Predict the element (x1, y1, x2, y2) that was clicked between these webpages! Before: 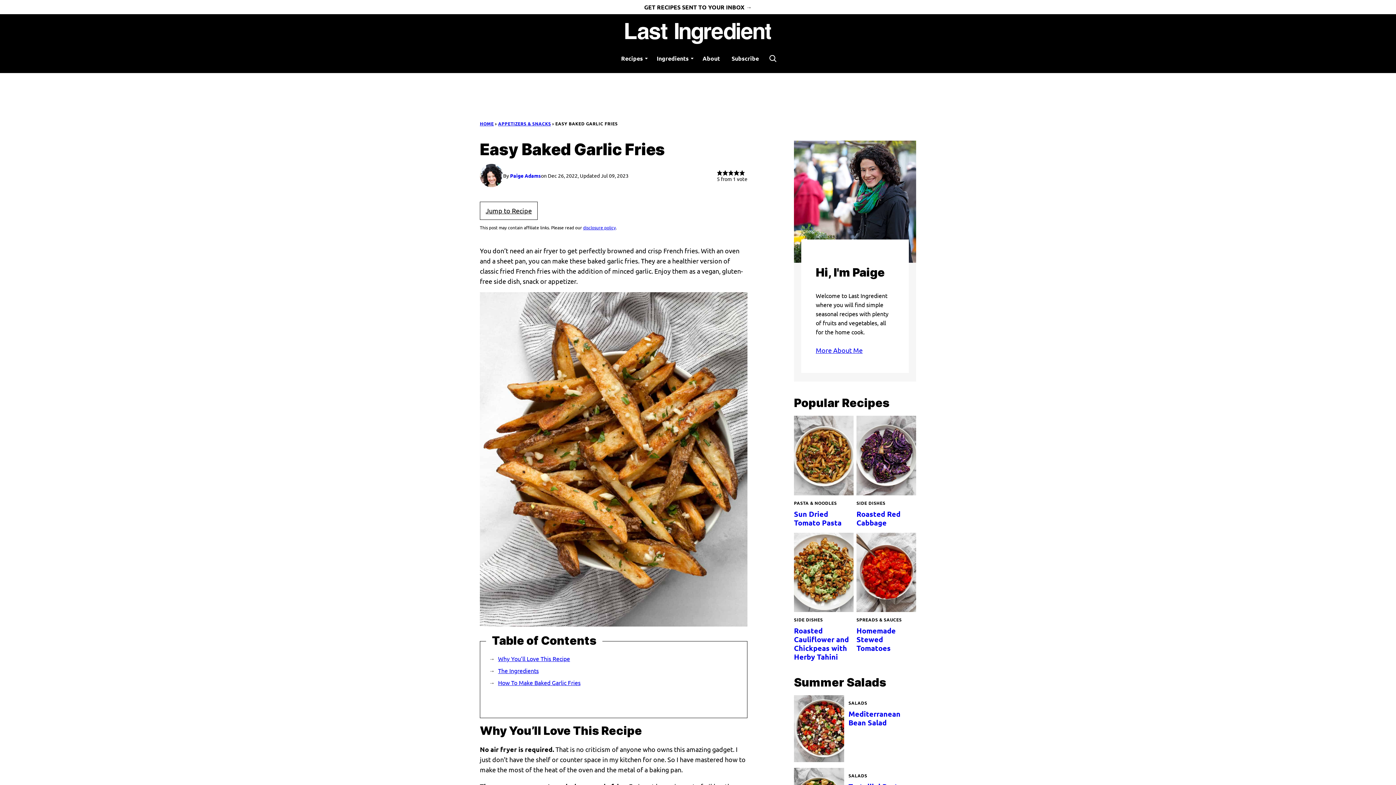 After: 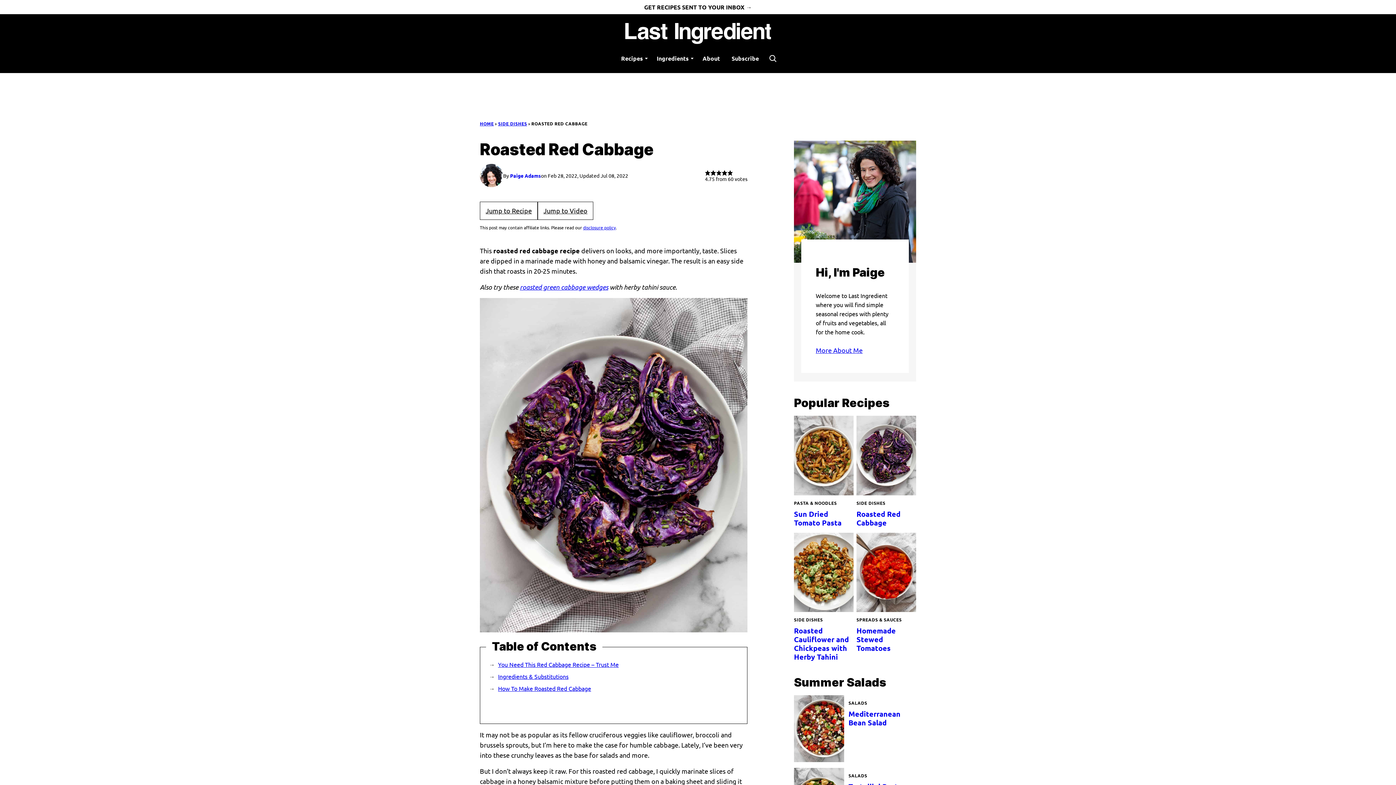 Action: label: Roasted Red Cabbage bbox: (856, 509, 900, 527)